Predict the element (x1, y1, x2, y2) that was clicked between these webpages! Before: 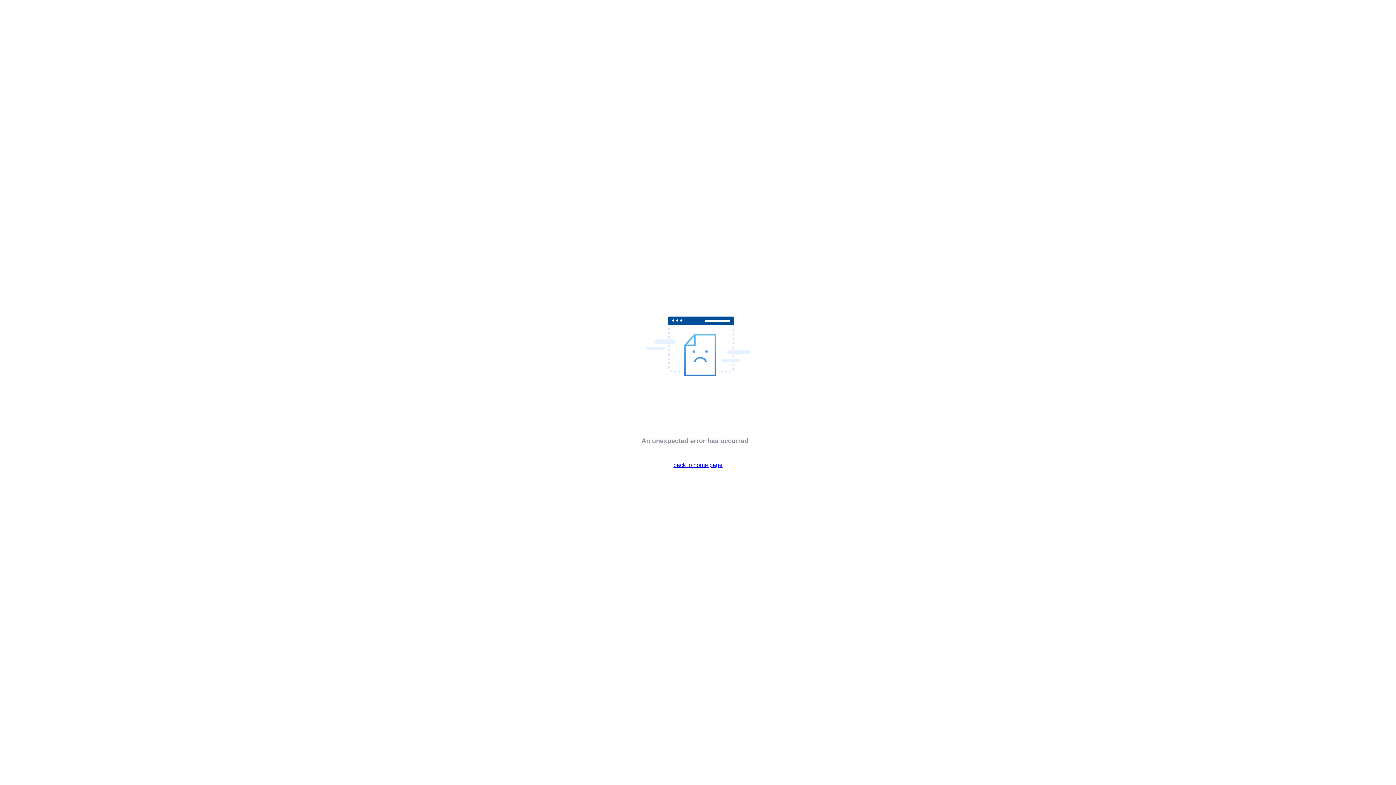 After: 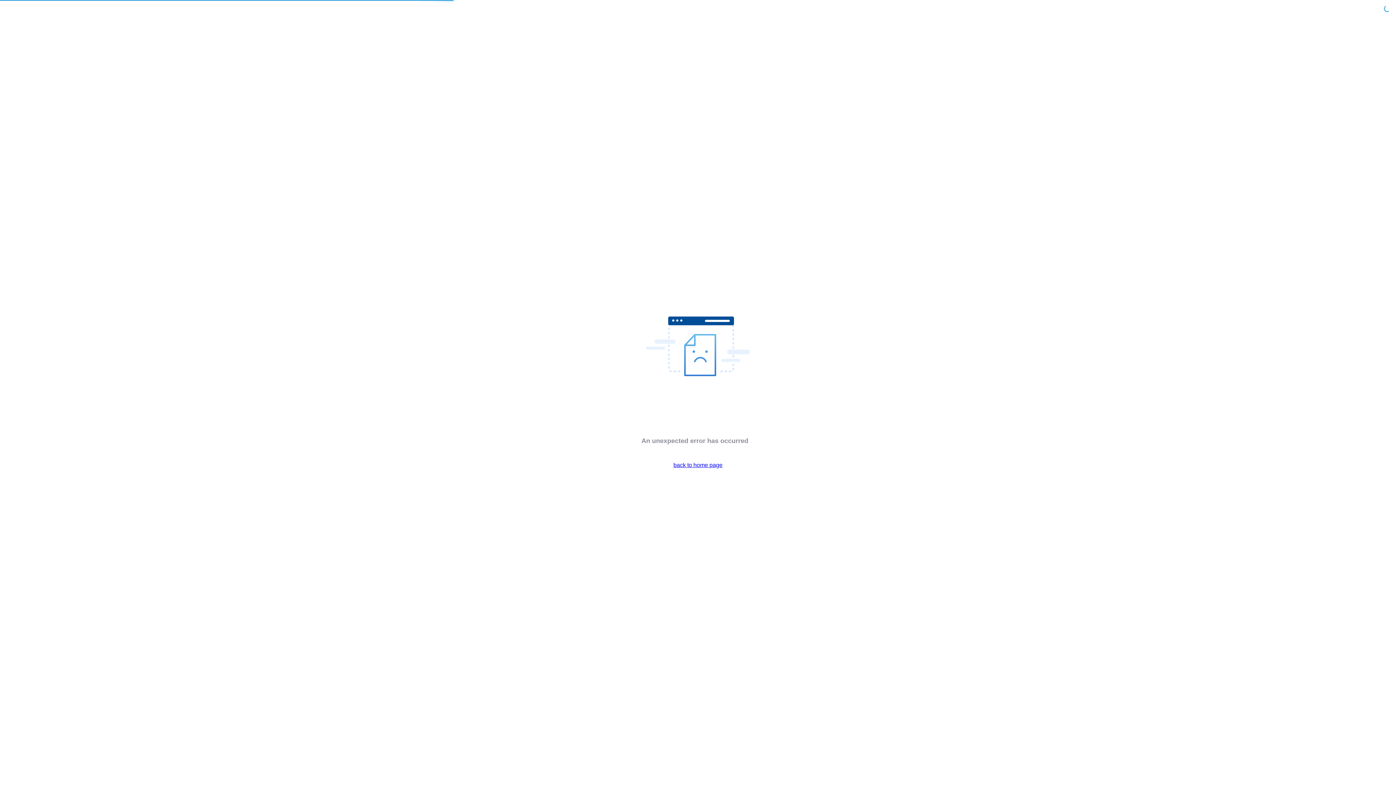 Action: bbox: (673, 462, 722, 468) label: back to home page